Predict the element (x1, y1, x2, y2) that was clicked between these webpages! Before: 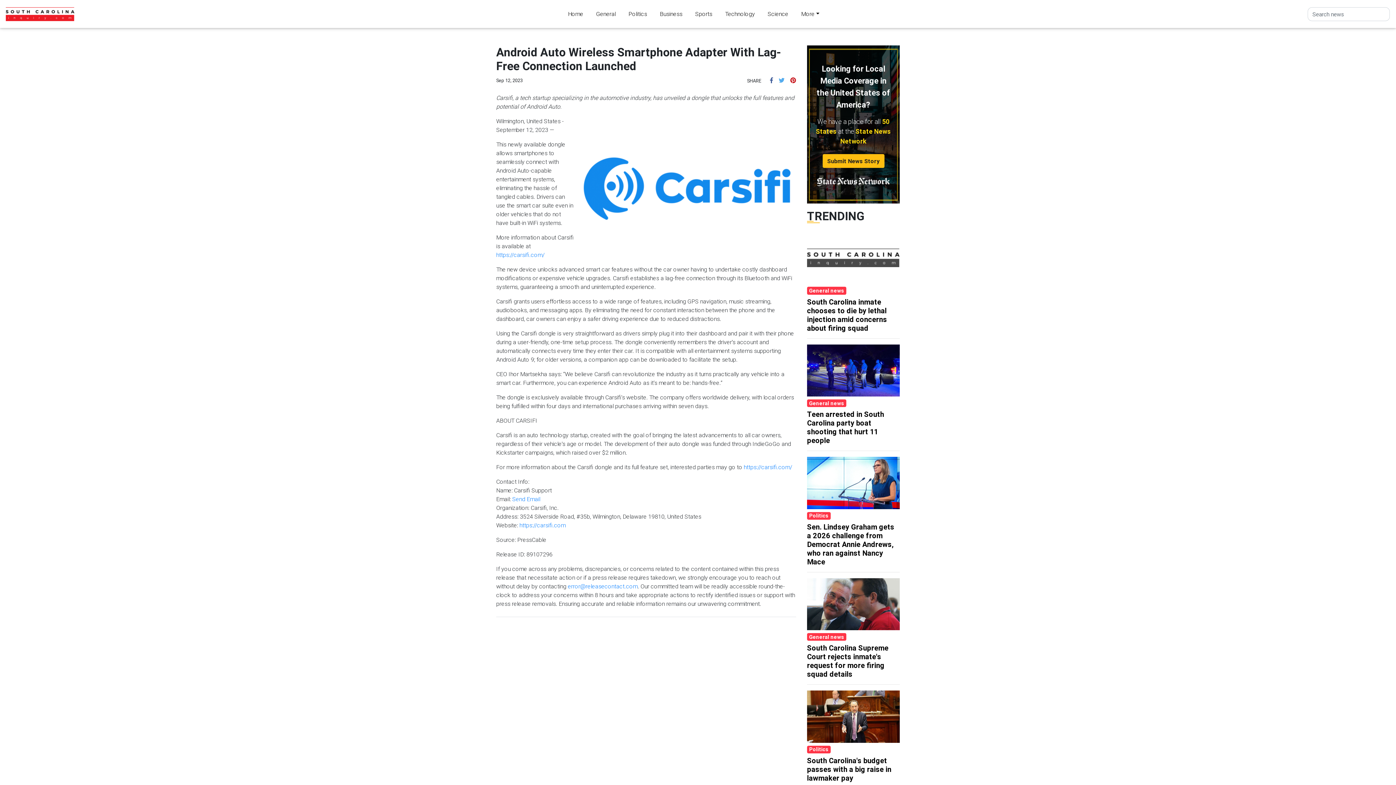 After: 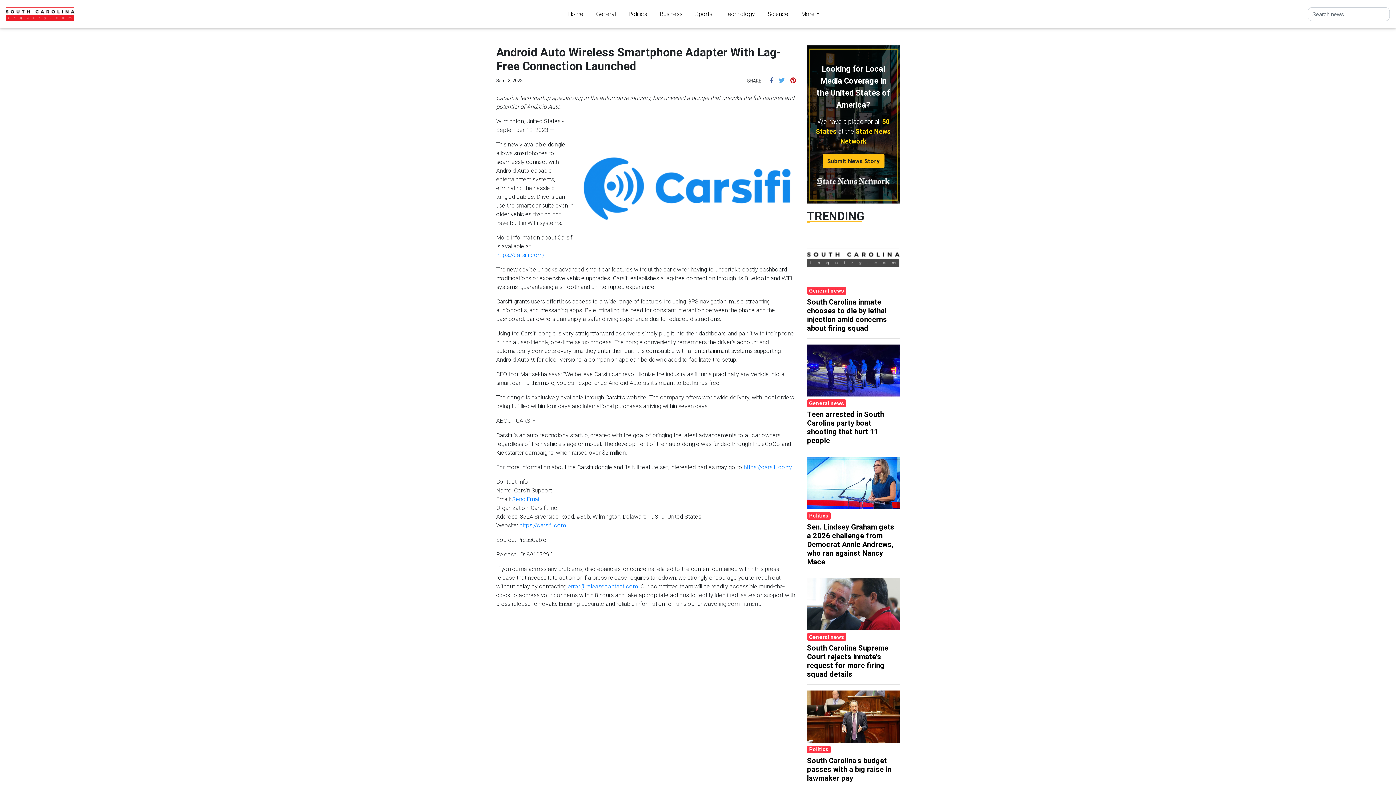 Action: bbox: (778, 76, 784, 84)